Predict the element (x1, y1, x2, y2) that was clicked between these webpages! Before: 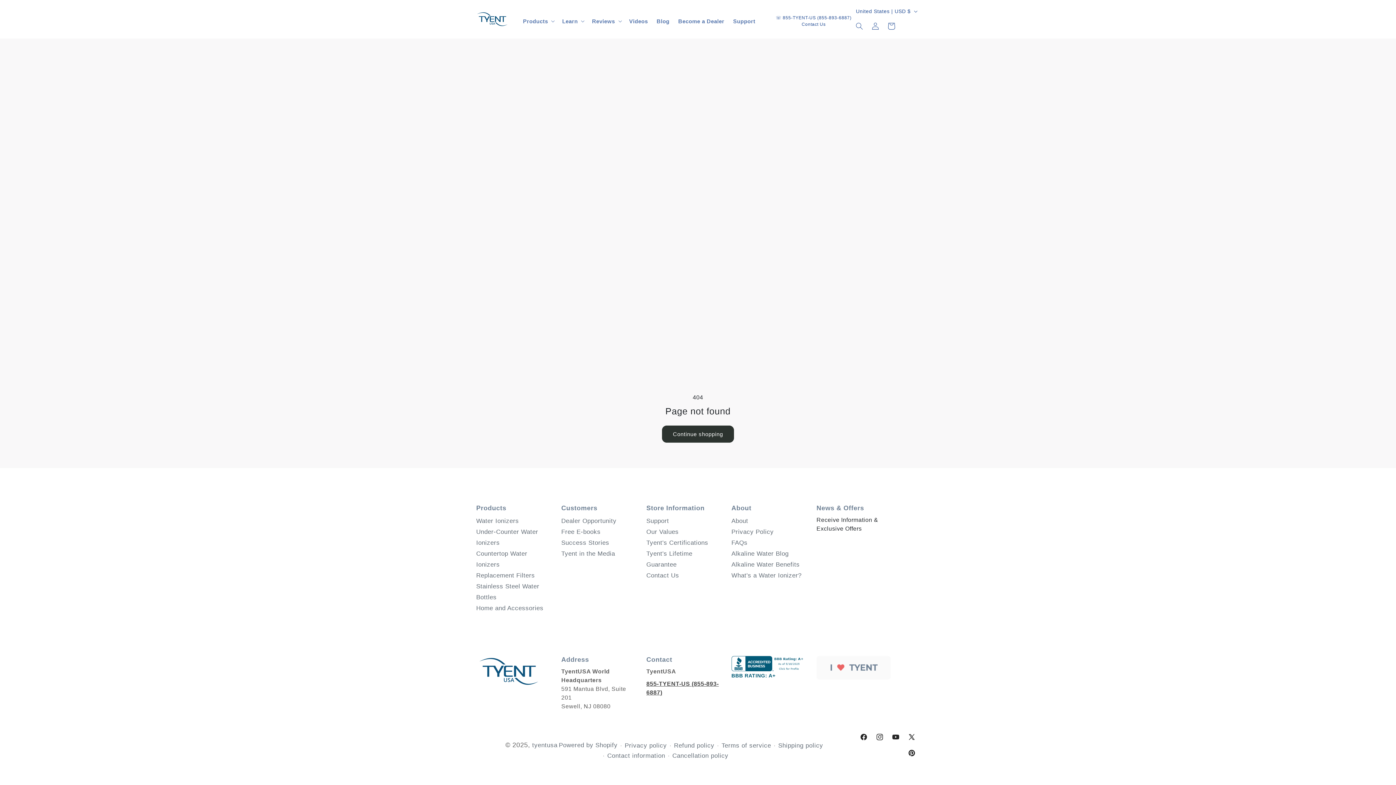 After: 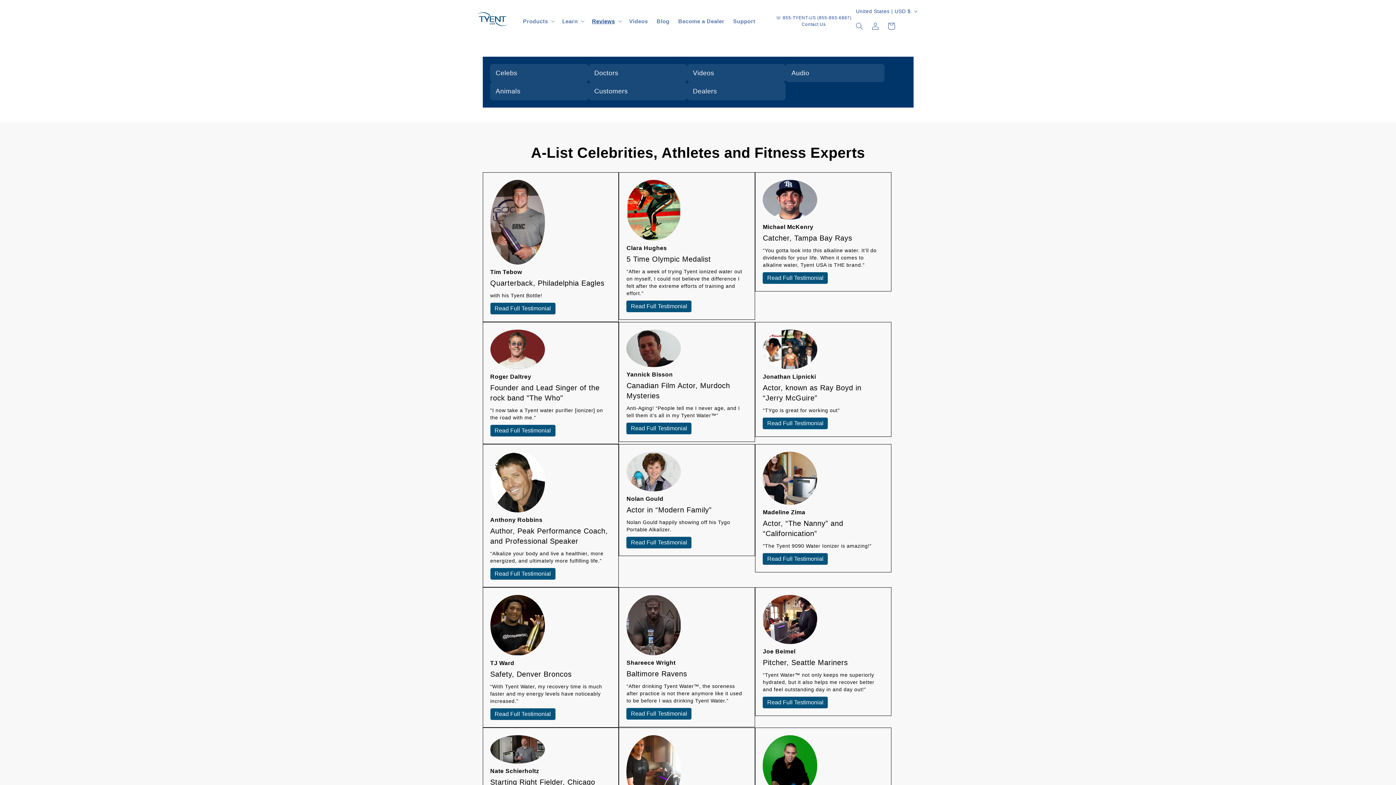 Action: label: Success Stories bbox: (561, 537, 609, 548)